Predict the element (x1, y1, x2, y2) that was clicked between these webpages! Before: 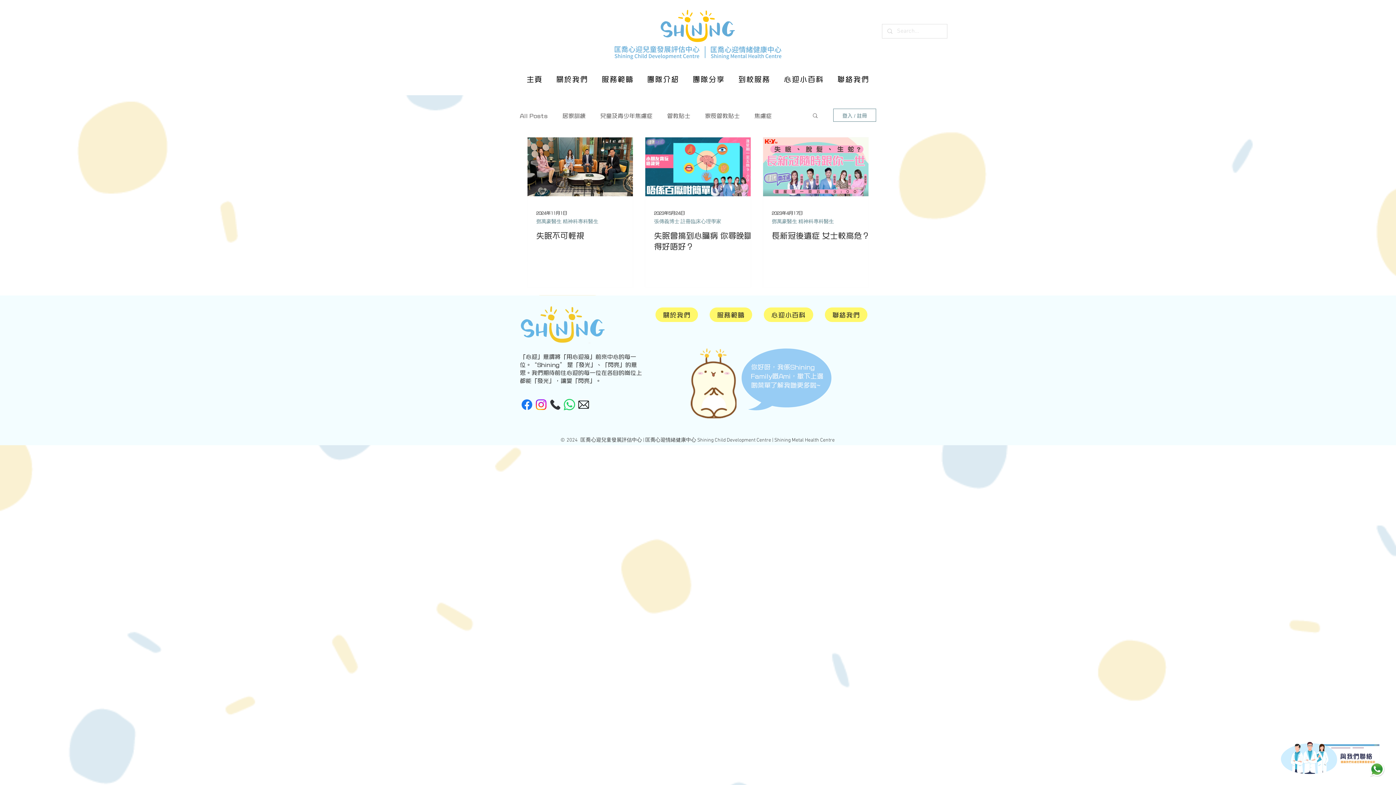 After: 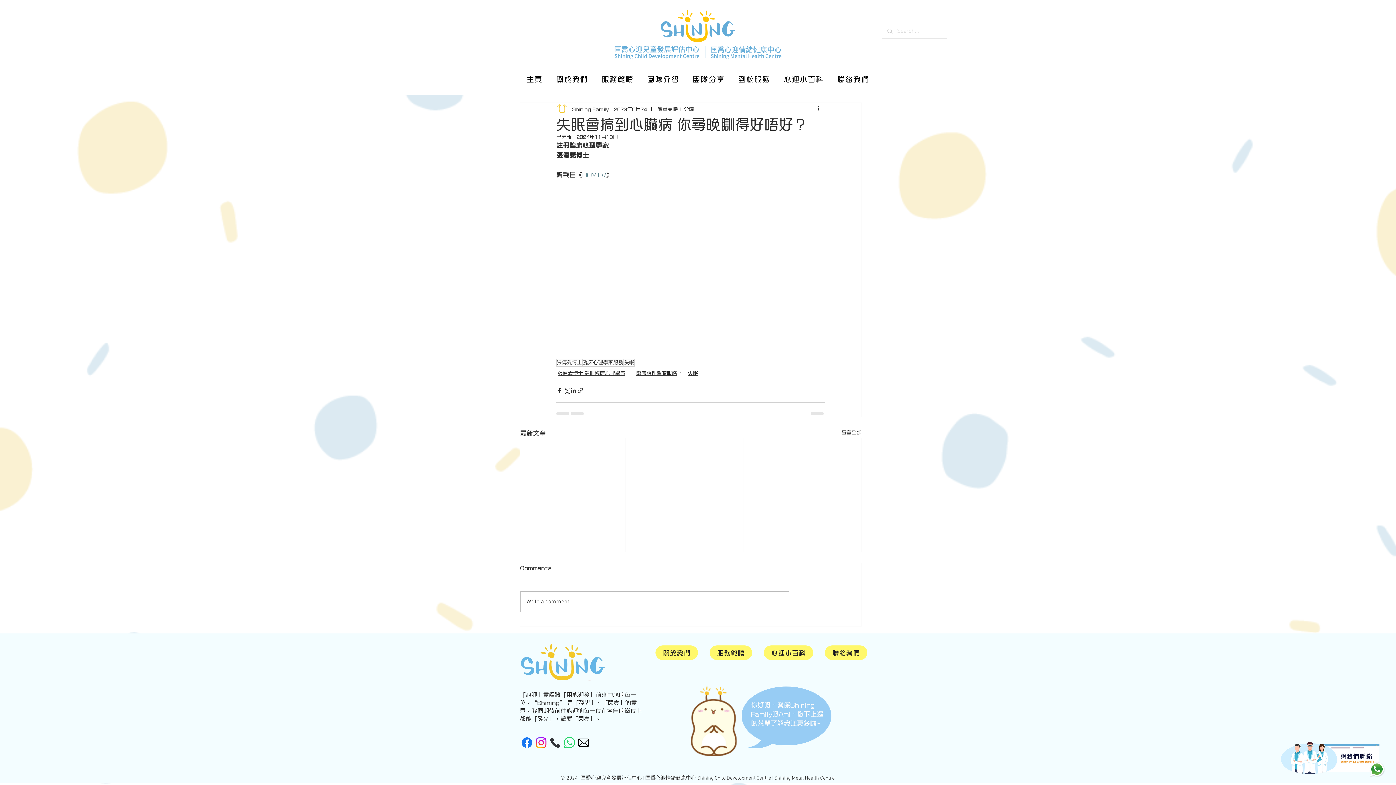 Action: bbox: (654, 229, 759, 251) label: 失眠會搞到心臟病 你尋晚瞓得好唔好？